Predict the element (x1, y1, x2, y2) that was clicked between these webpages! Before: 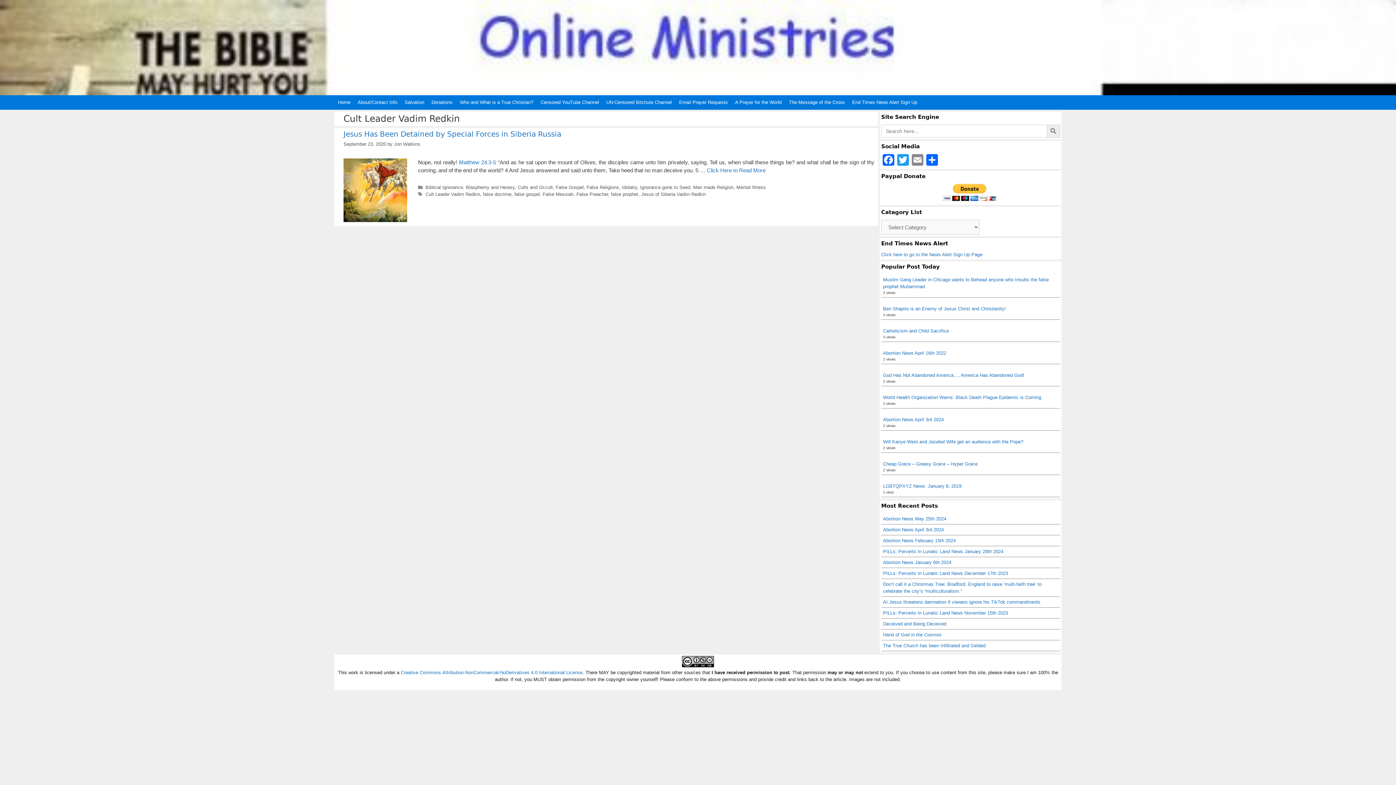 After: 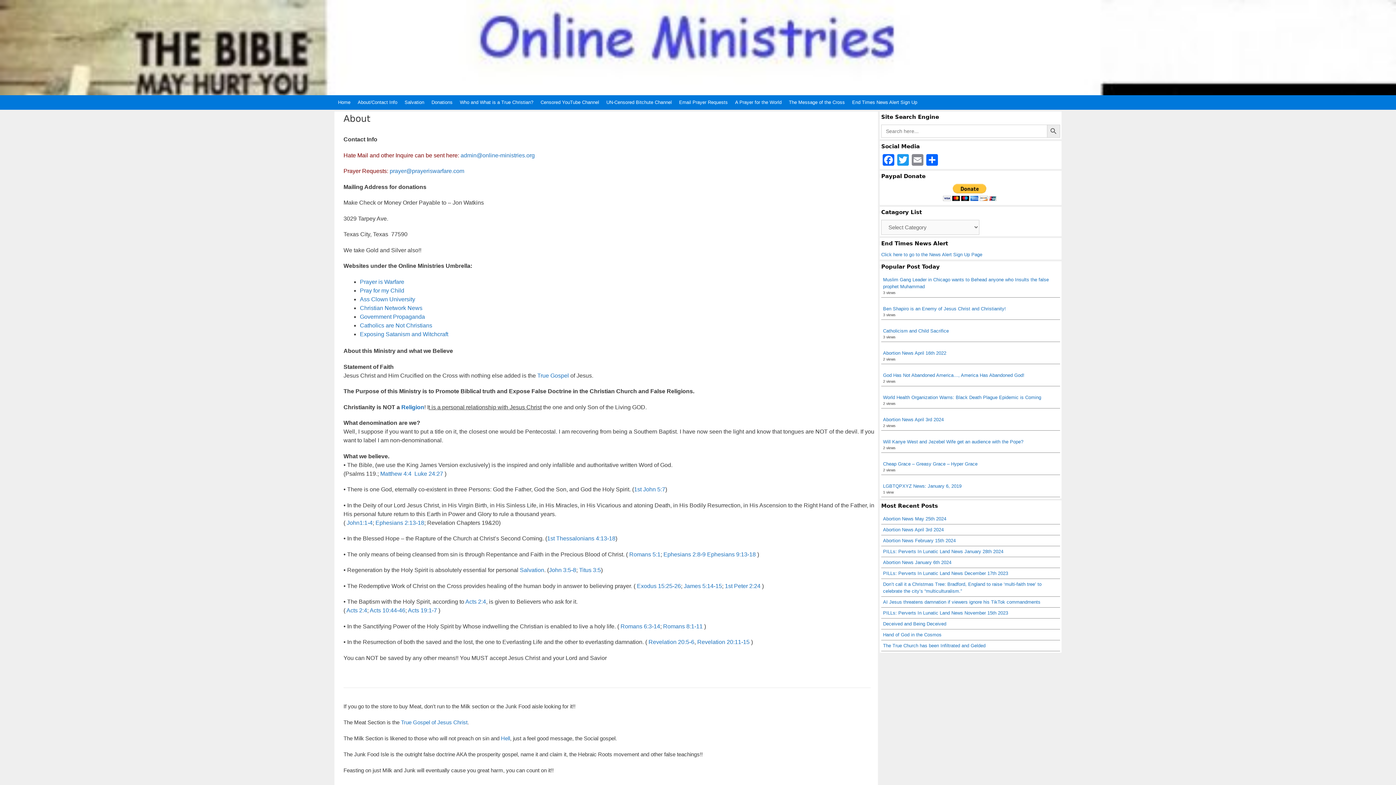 Action: label: About/Contact Info bbox: (354, 95, 401, 109)